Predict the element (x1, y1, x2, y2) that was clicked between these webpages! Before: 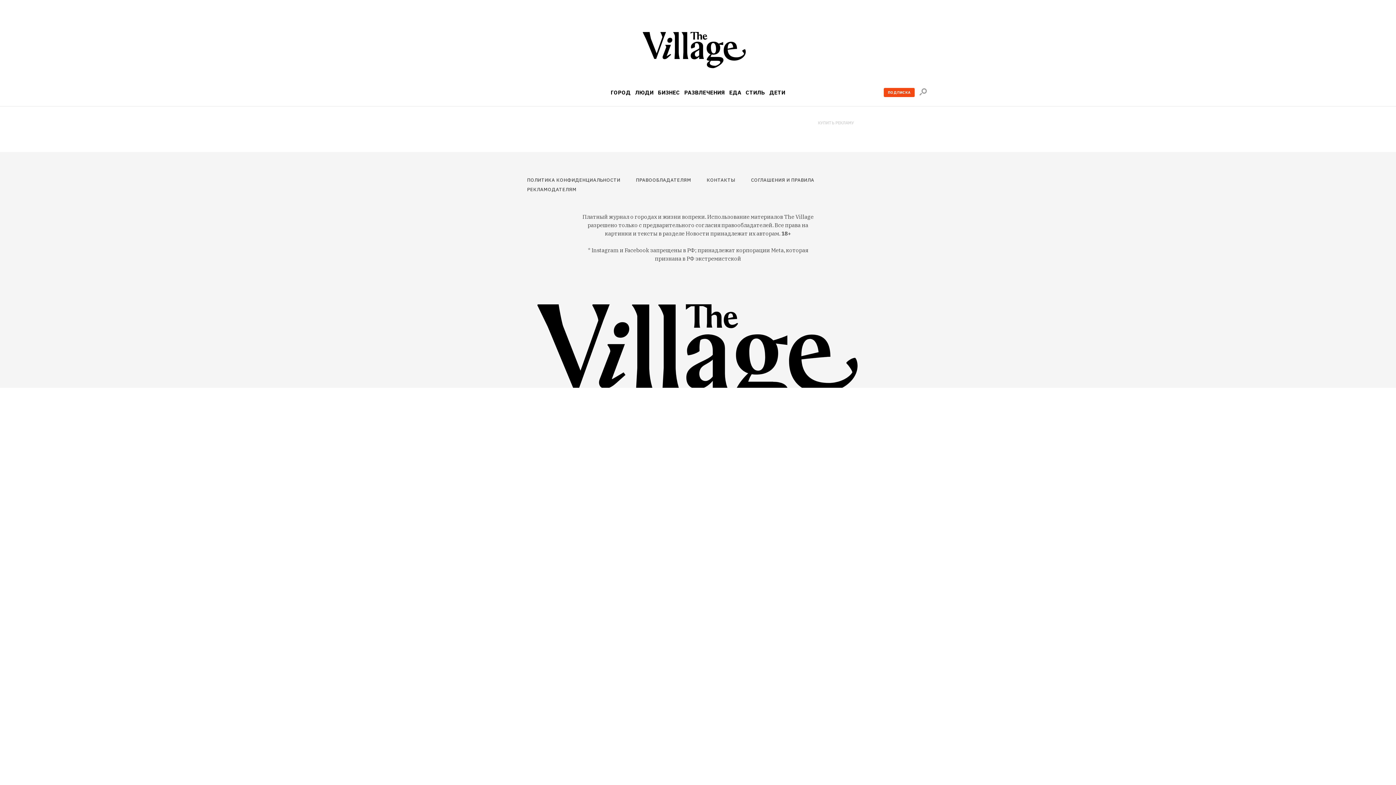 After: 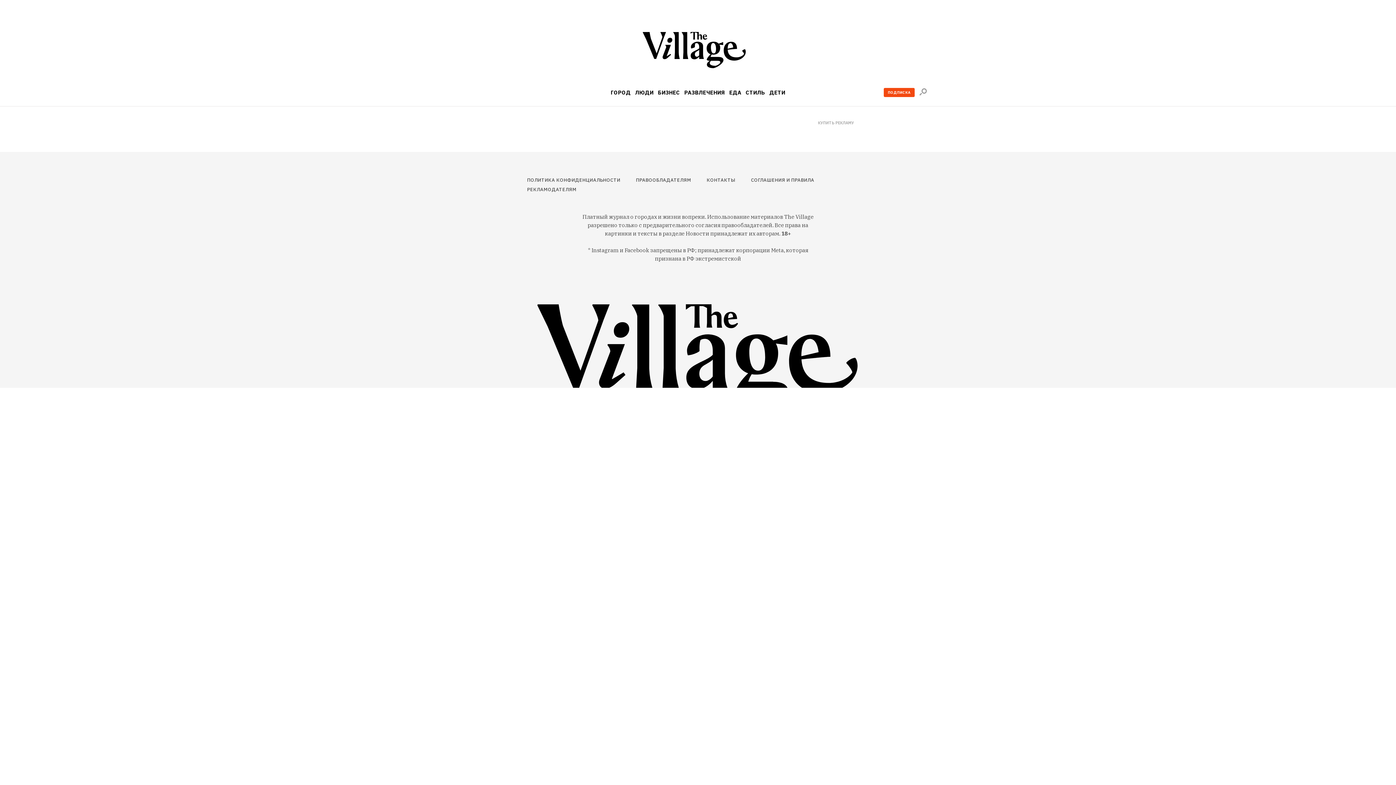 Action: bbox: (818, 121, 927, 125) label: КУПИТЬ РЕКЛАМУ